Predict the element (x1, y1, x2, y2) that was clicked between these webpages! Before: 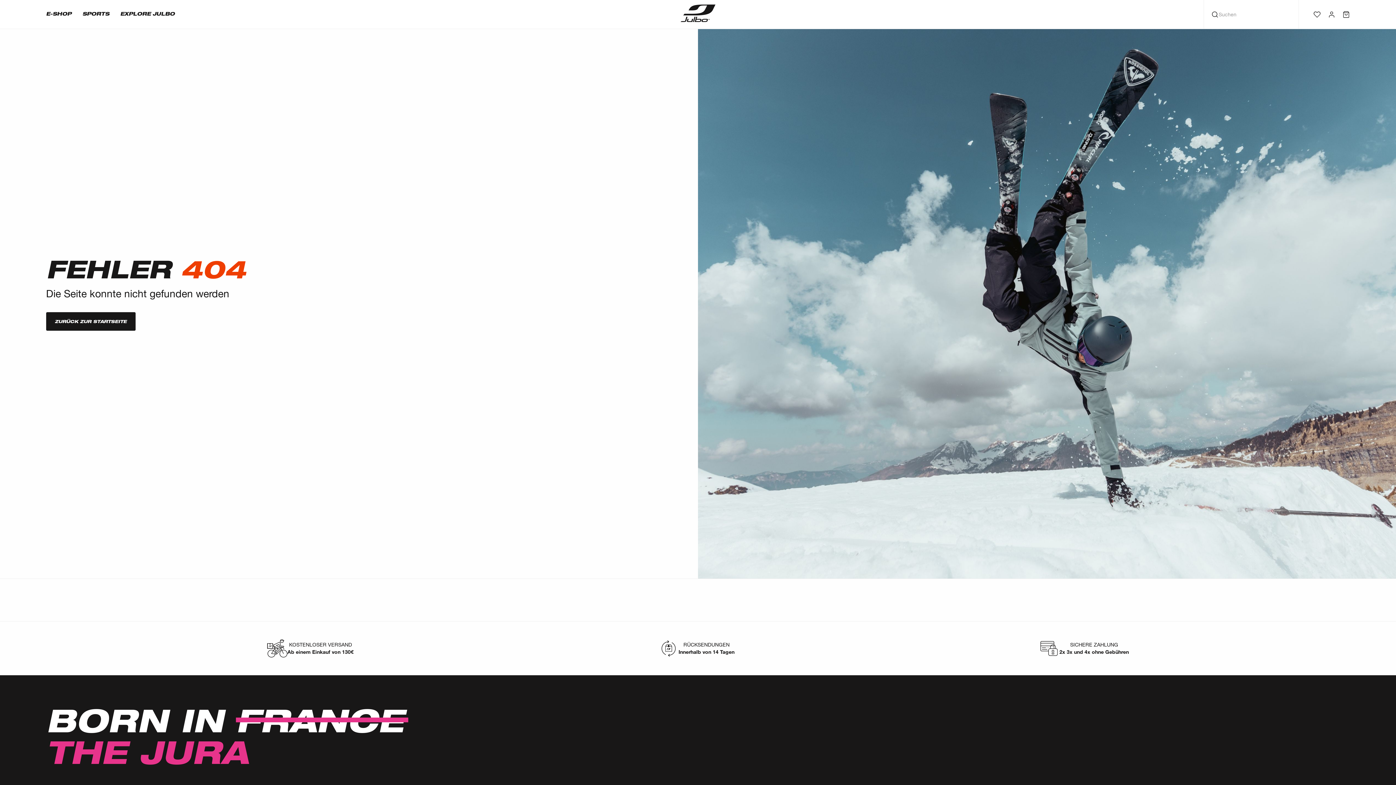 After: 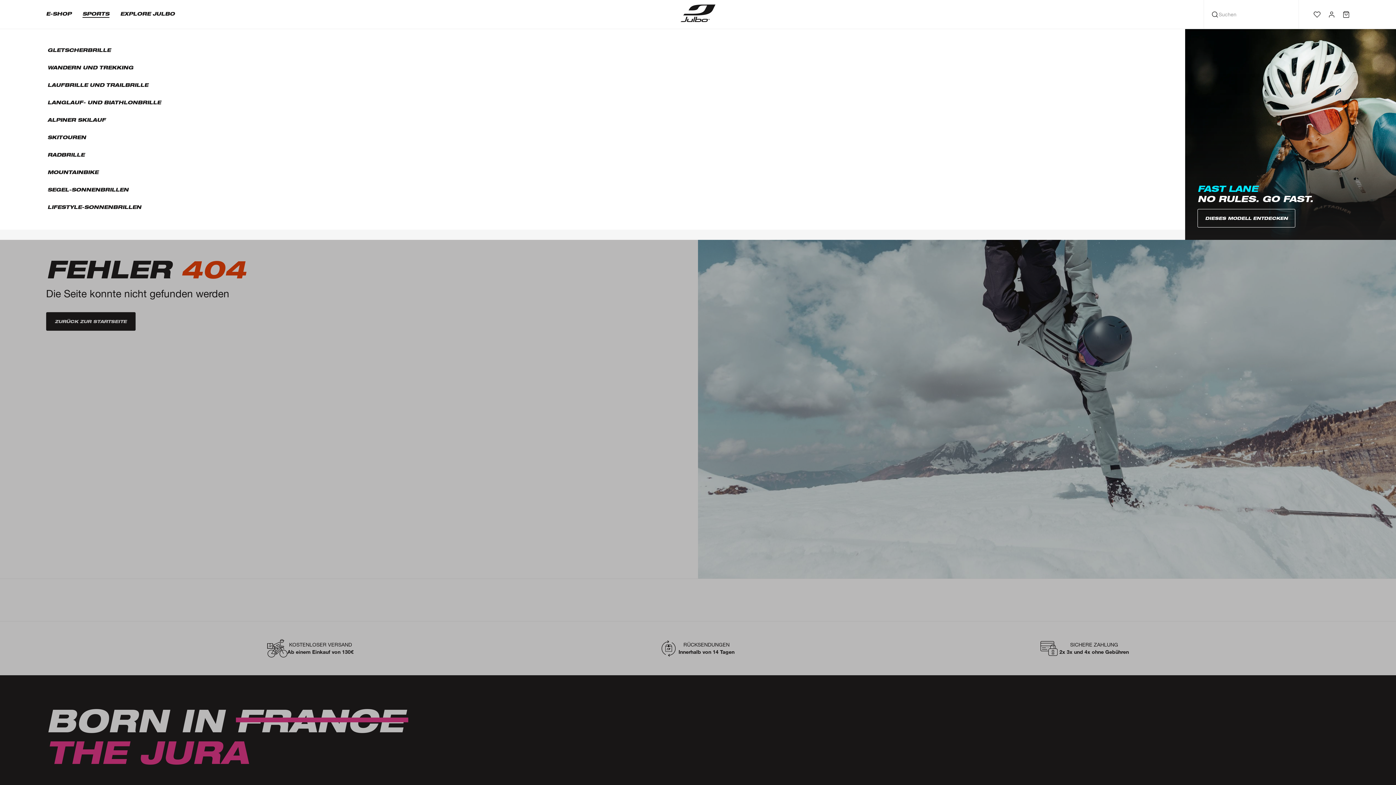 Action: bbox: (76, 0, 114, 29) label: SPORTS